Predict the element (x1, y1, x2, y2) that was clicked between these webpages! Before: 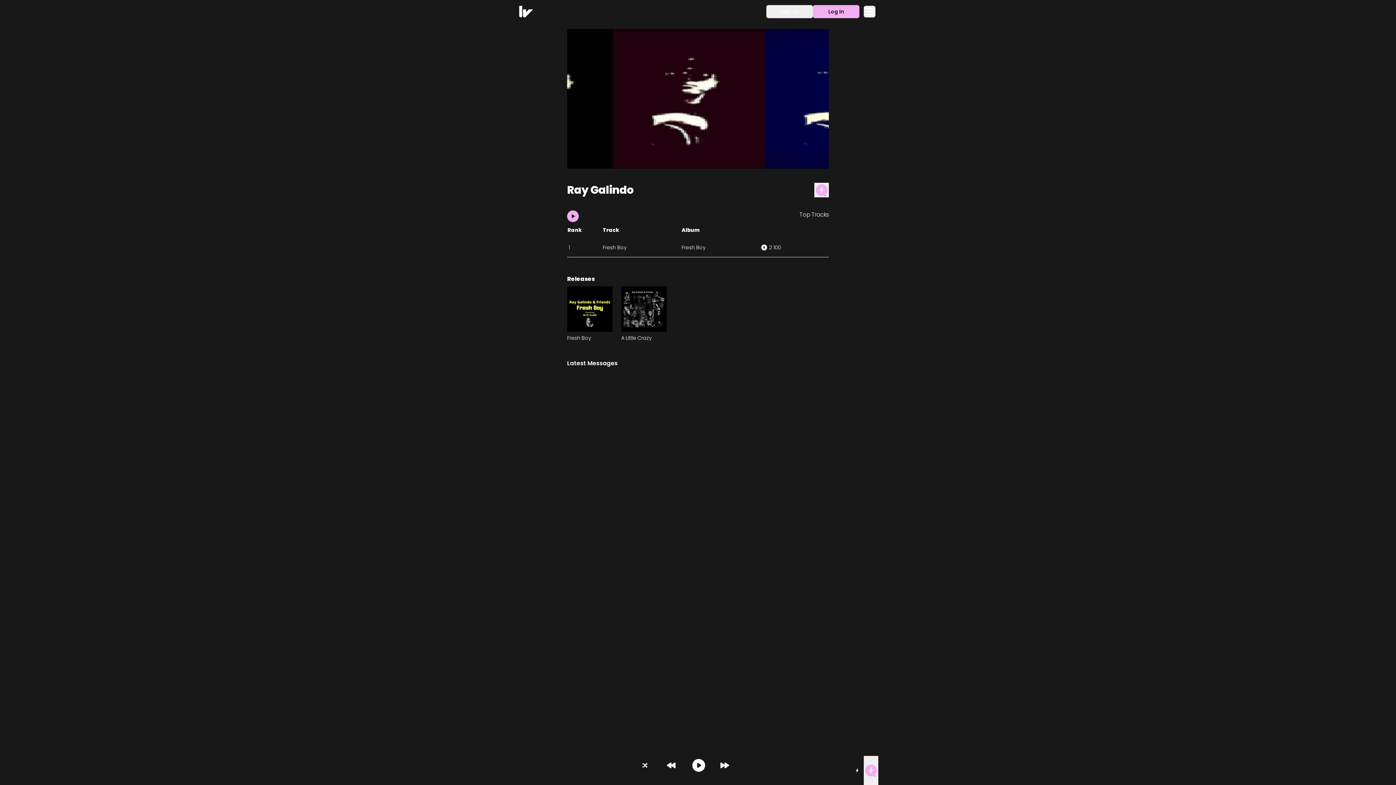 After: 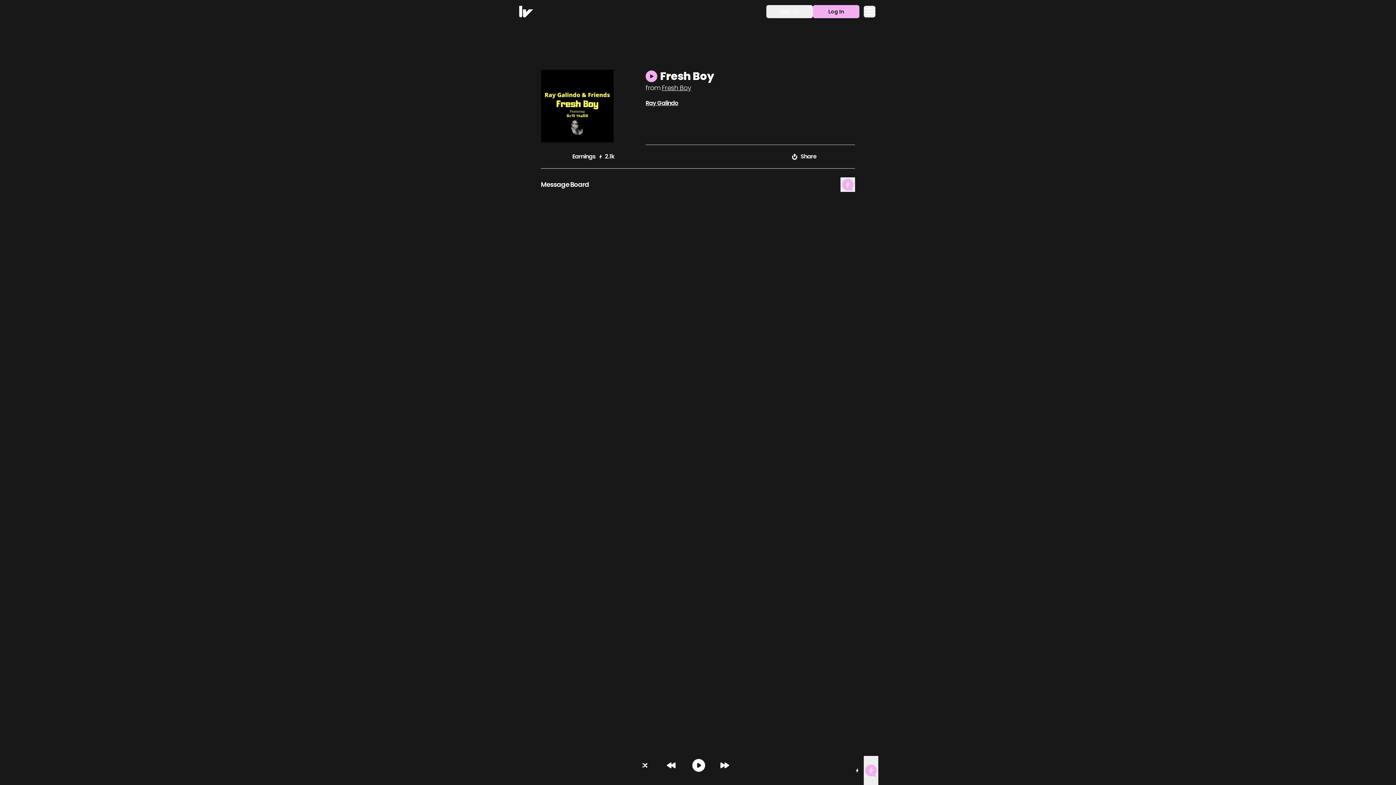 Action: label: Fresh Boy bbox: (602, 244, 626, 251)